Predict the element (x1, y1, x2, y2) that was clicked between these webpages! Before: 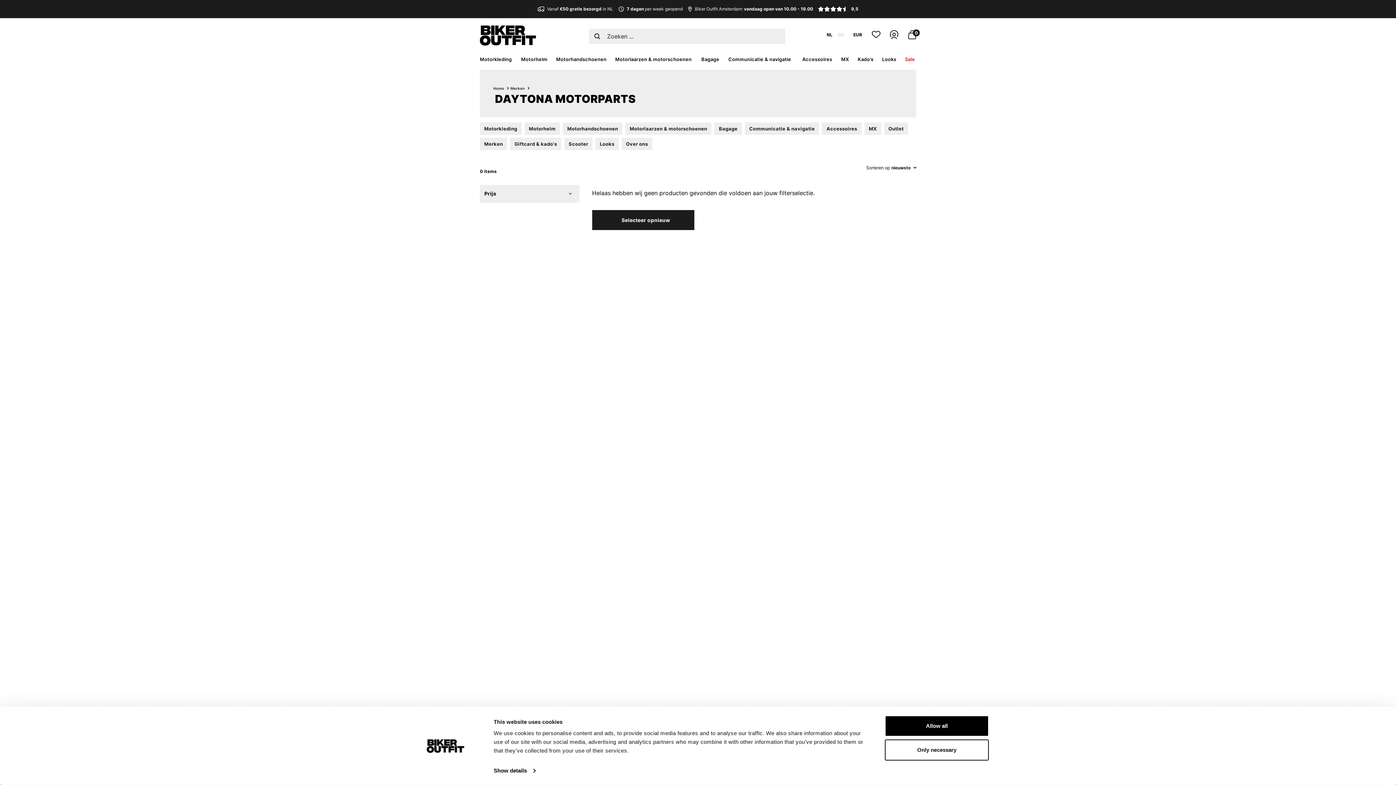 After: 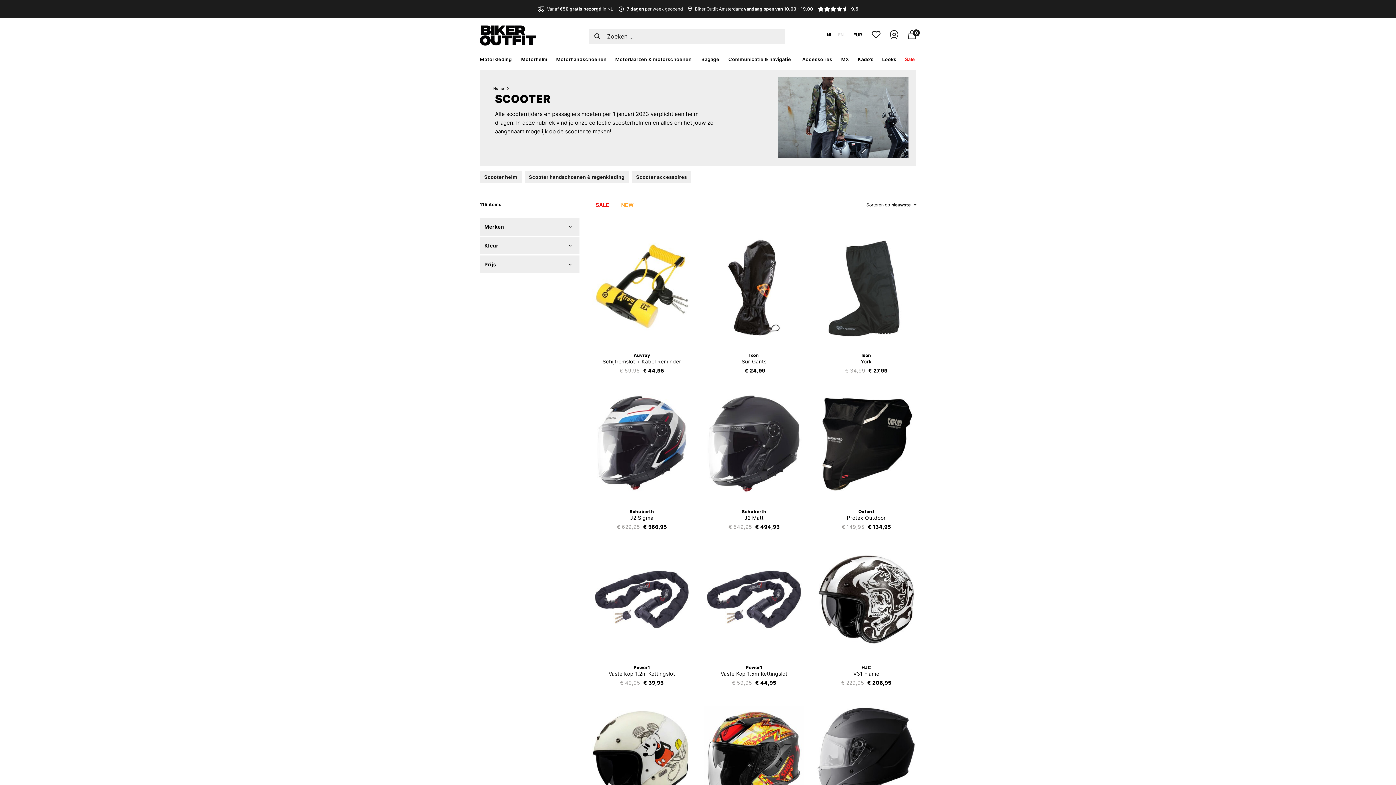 Action: bbox: (564, 137, 592, 150) label: Scooter